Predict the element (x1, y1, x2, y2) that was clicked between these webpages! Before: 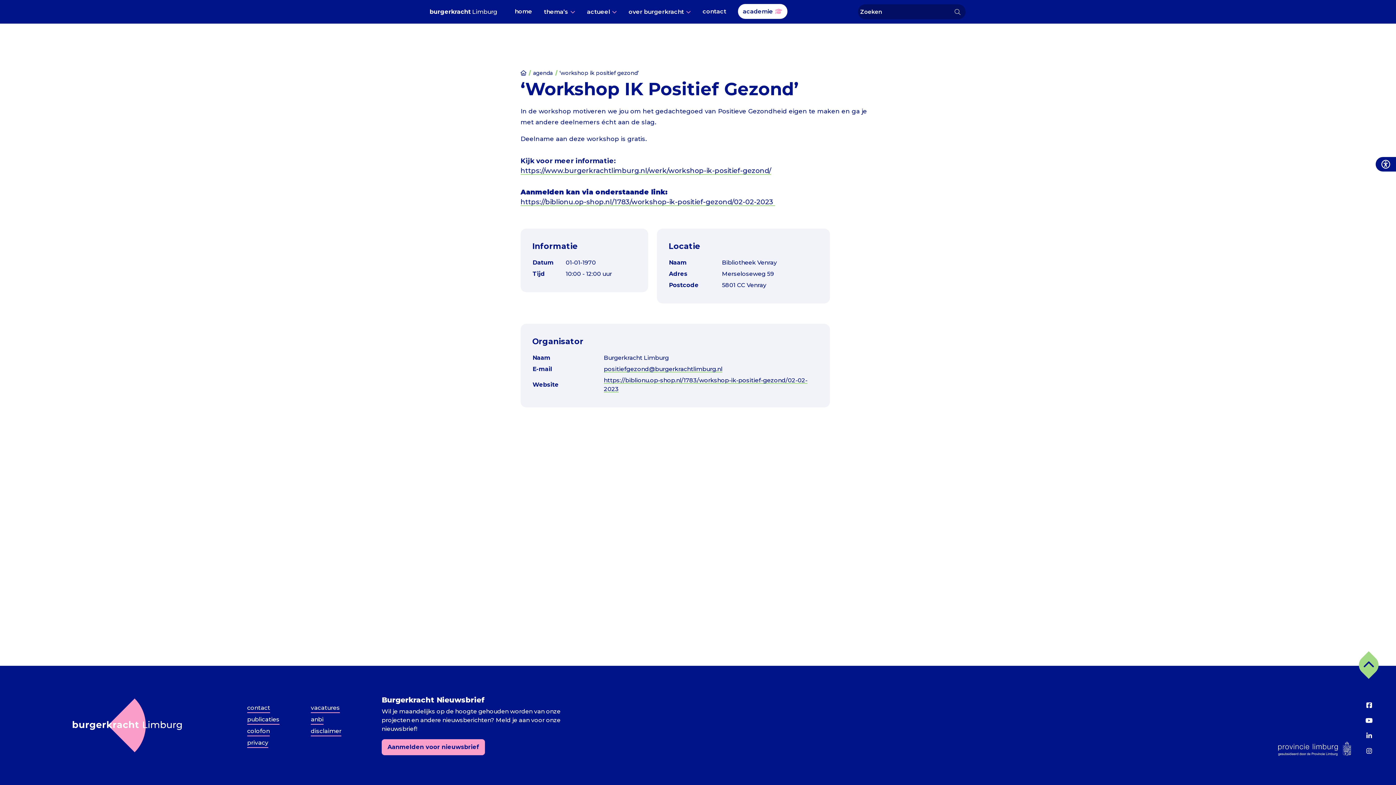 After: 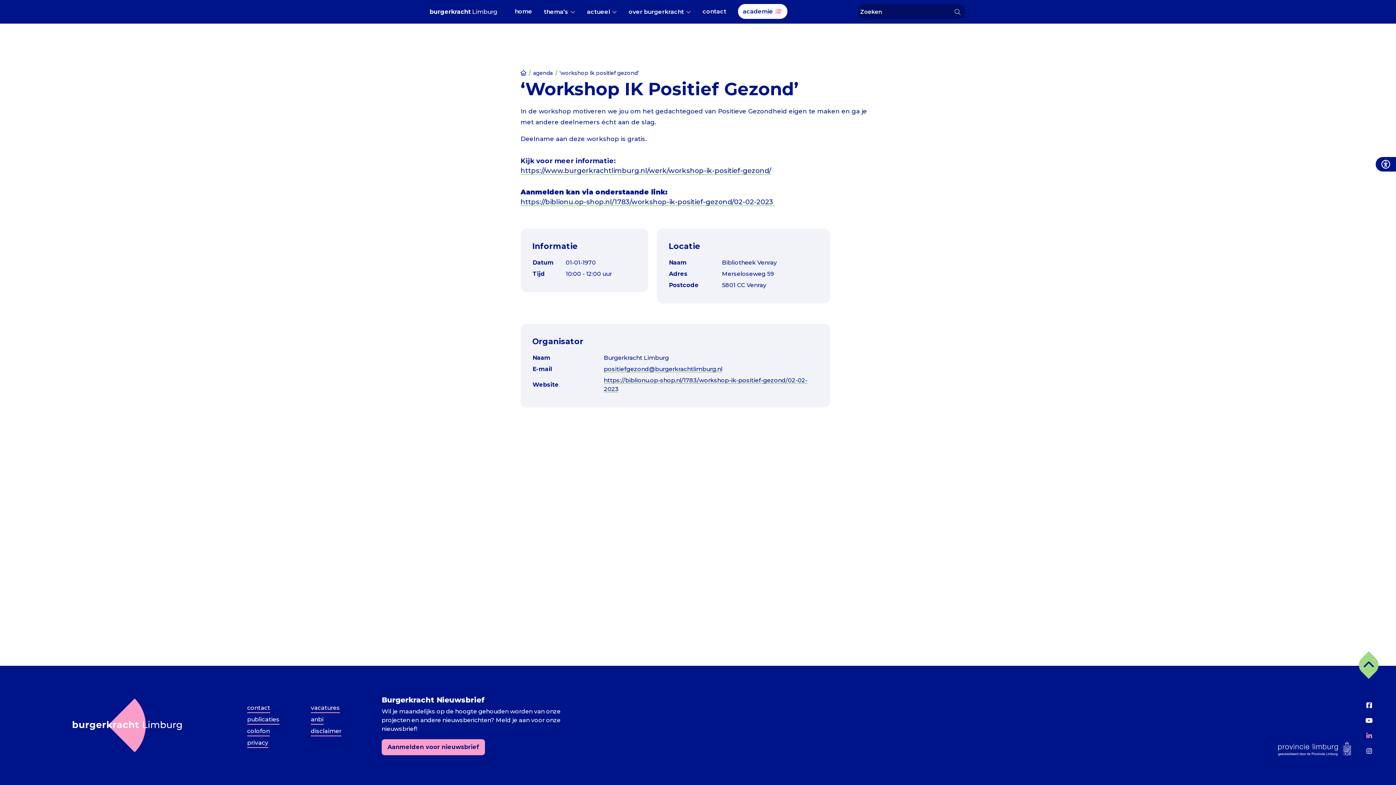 Action: bbox: (1366, 731, 1372, 741)